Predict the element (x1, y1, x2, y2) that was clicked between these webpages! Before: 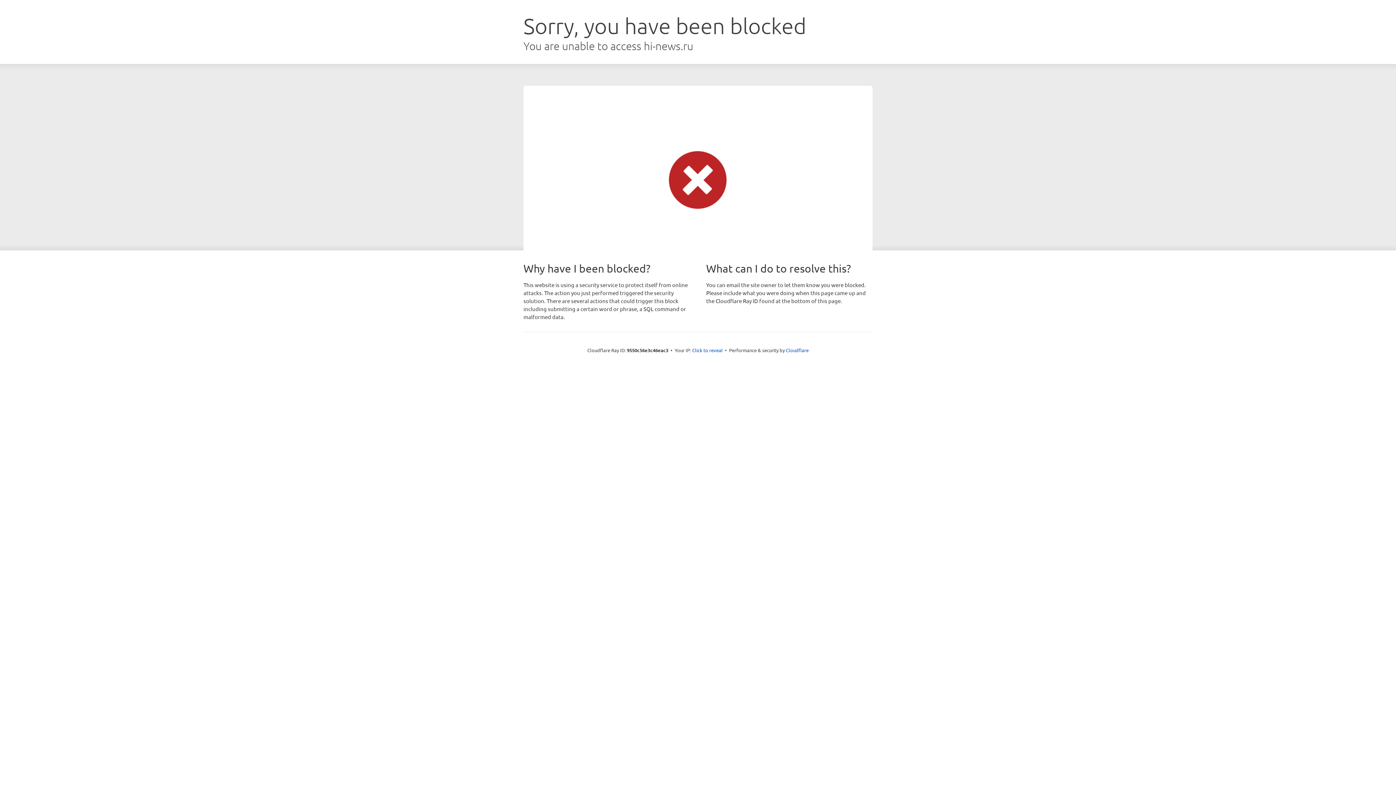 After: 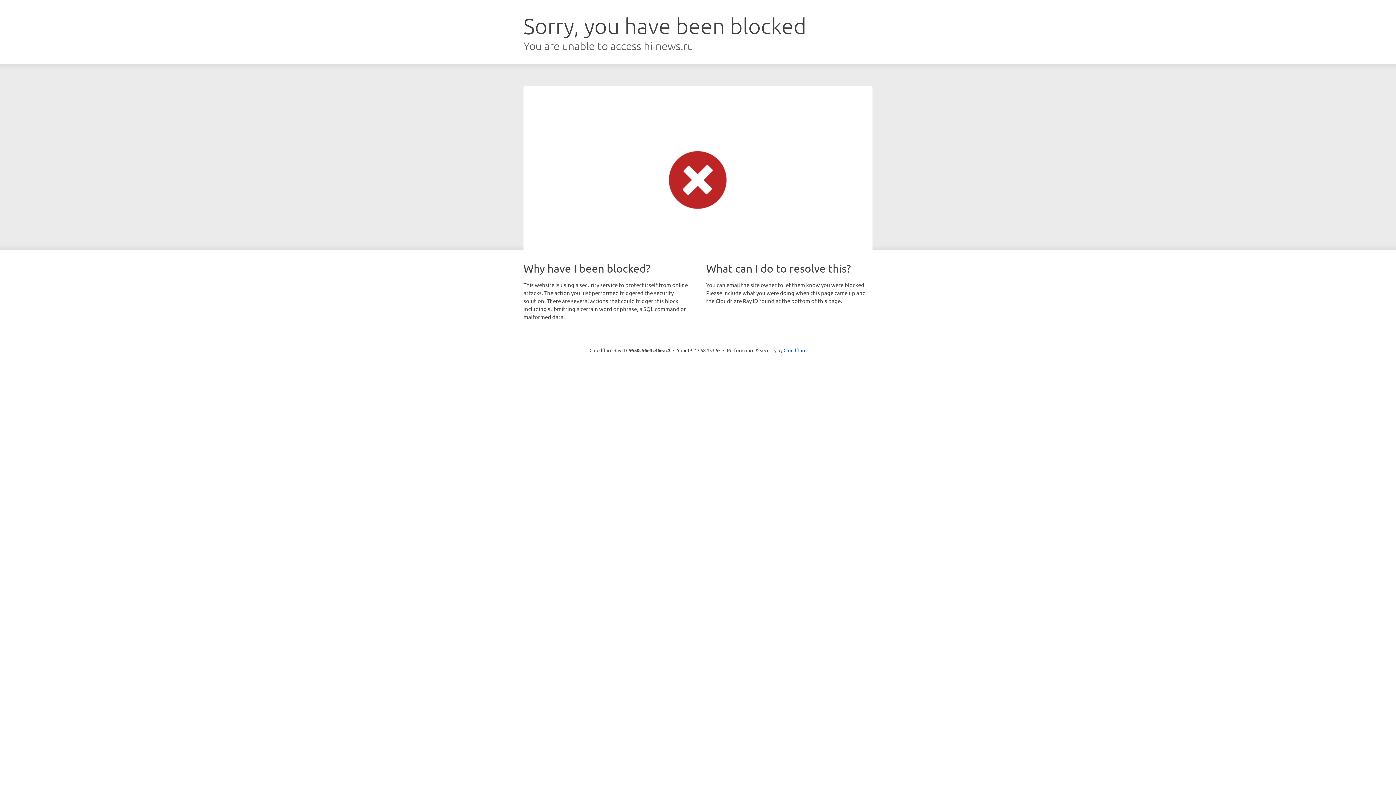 Action: label: Click to reveal bbox: (692, 346, 722, 353)